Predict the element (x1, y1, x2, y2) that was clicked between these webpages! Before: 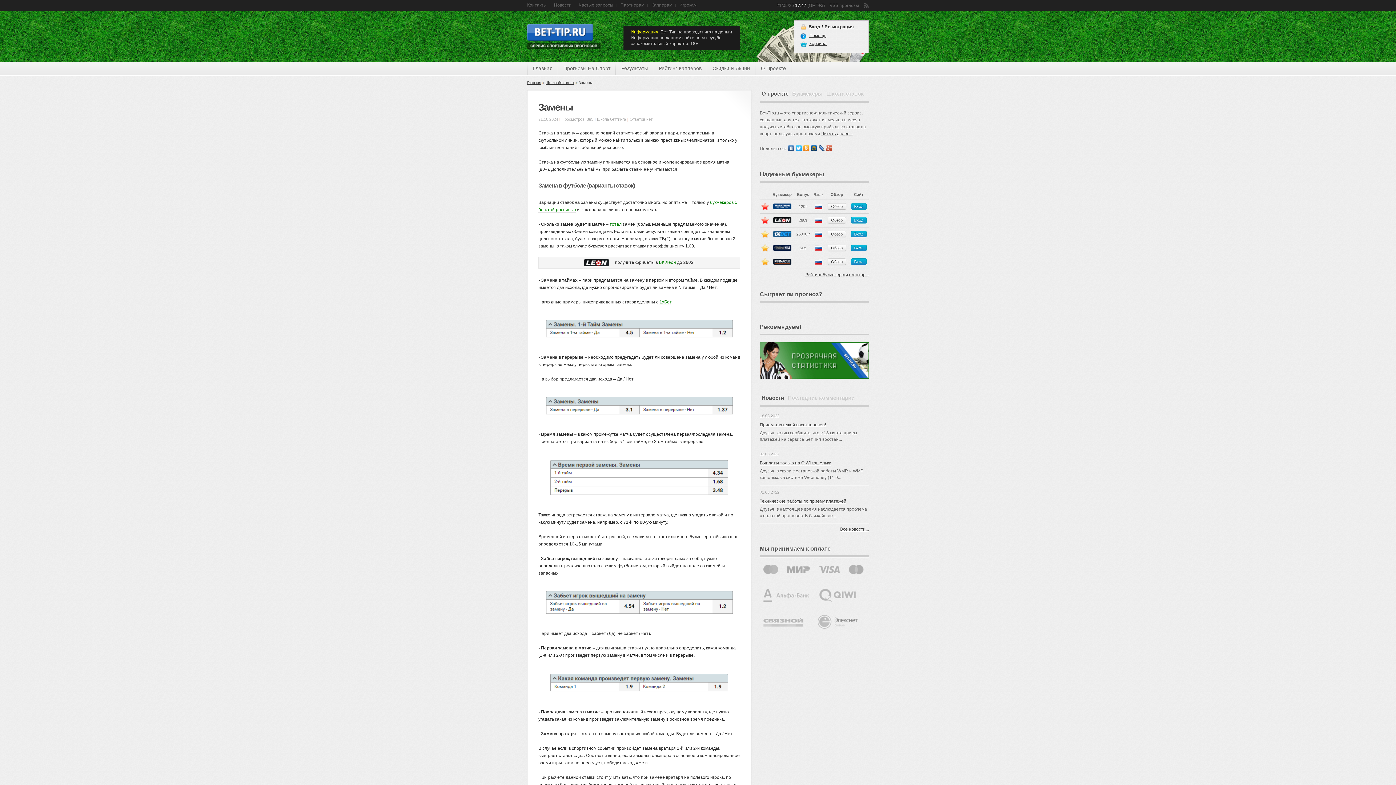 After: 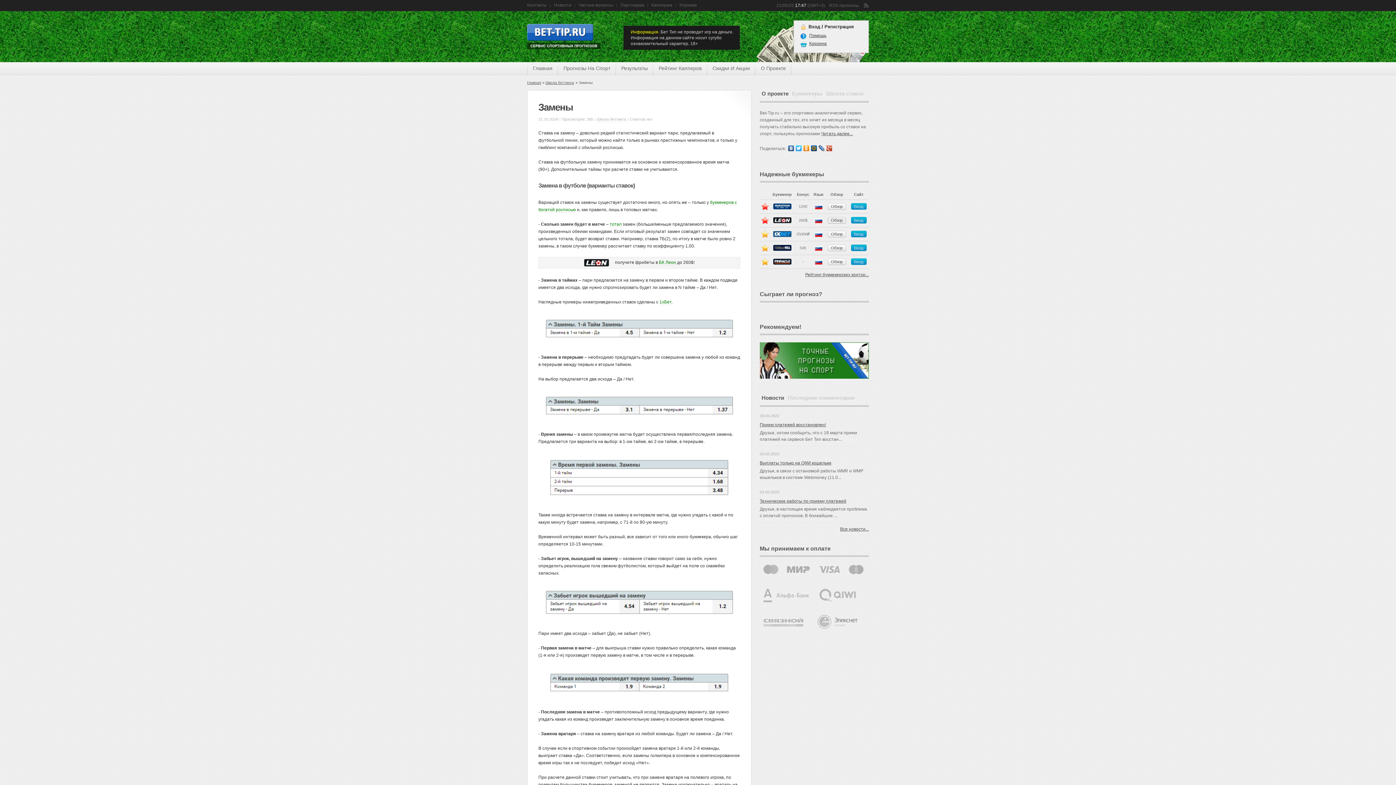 Action: label: Обзор bbox: (828, 217, 846, 223)